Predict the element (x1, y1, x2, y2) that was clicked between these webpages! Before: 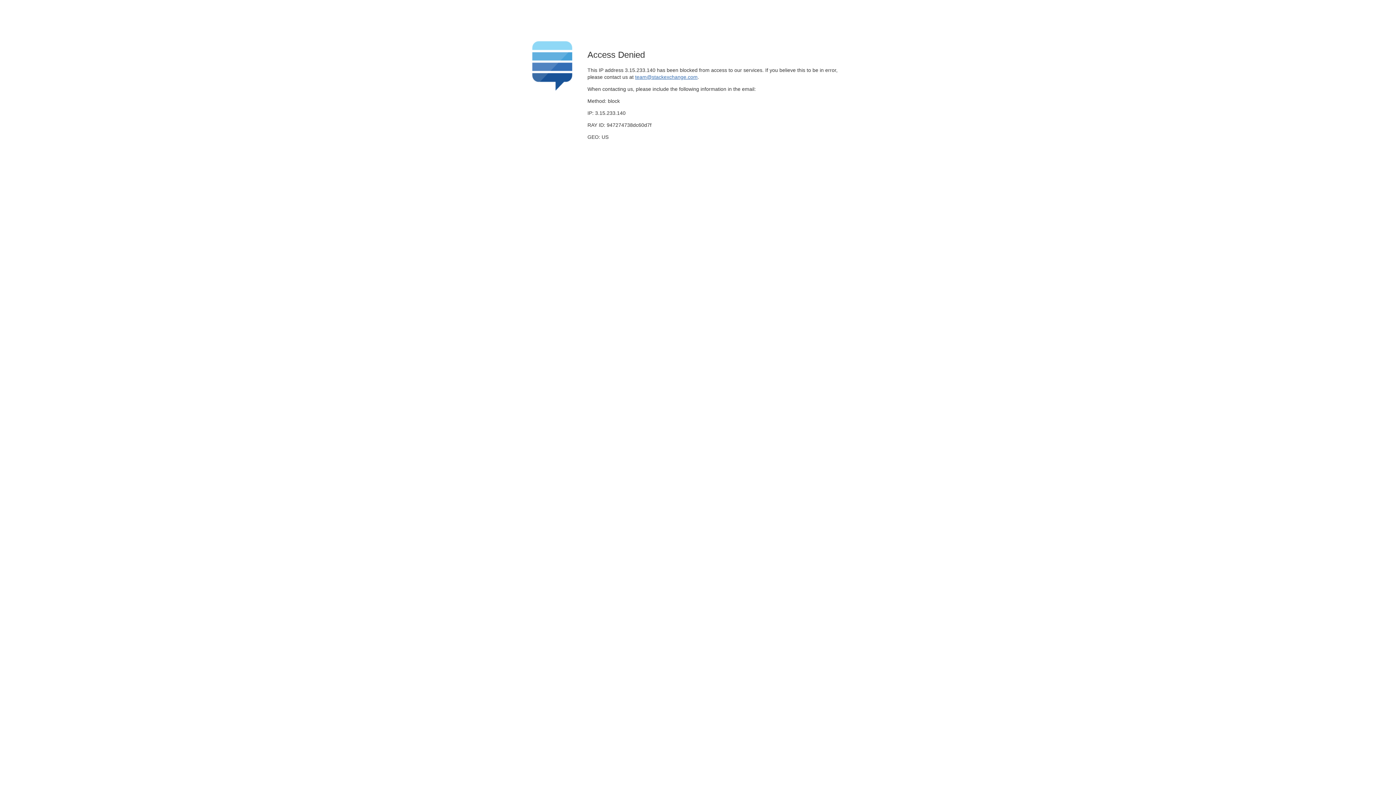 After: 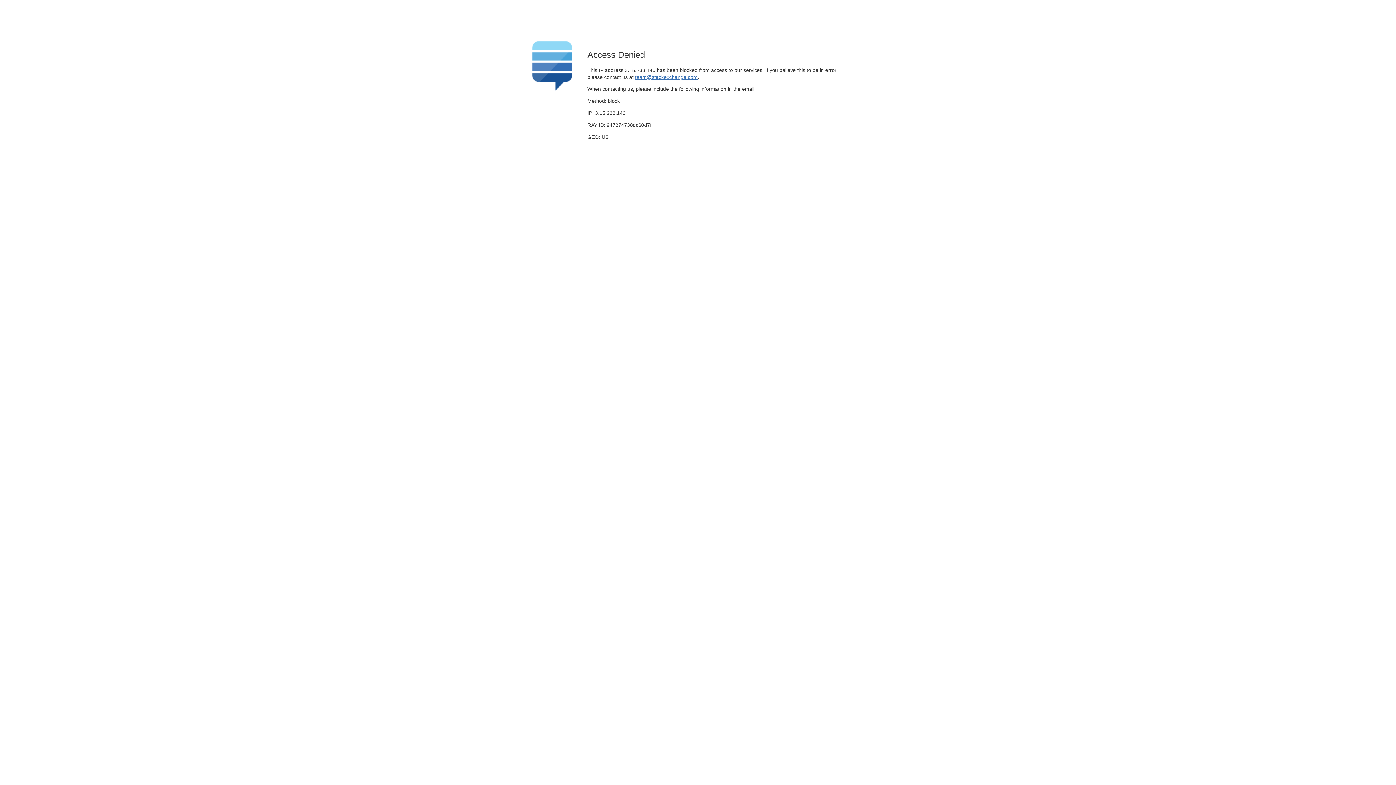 Action: label: team@stackexchange.com bbox: (635, 74, 697, 79)